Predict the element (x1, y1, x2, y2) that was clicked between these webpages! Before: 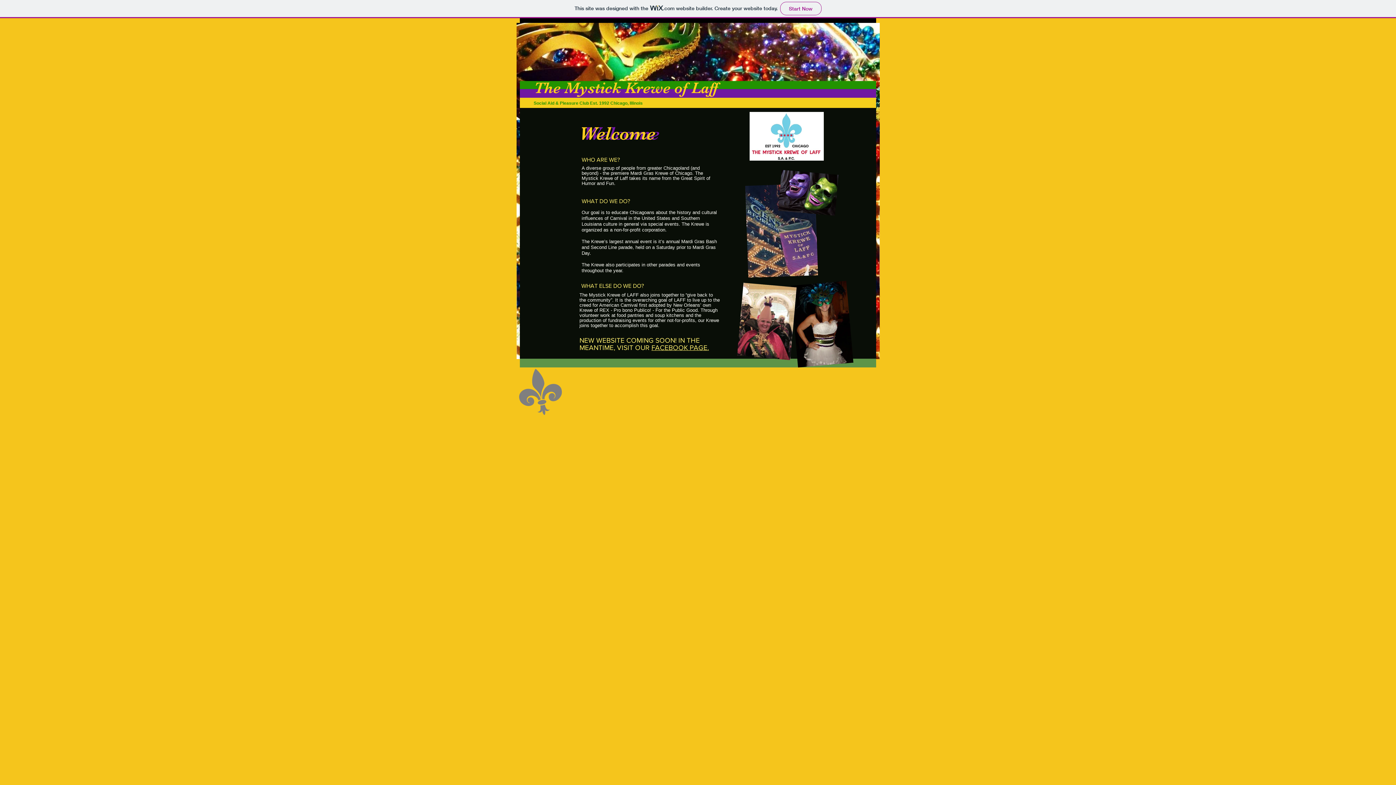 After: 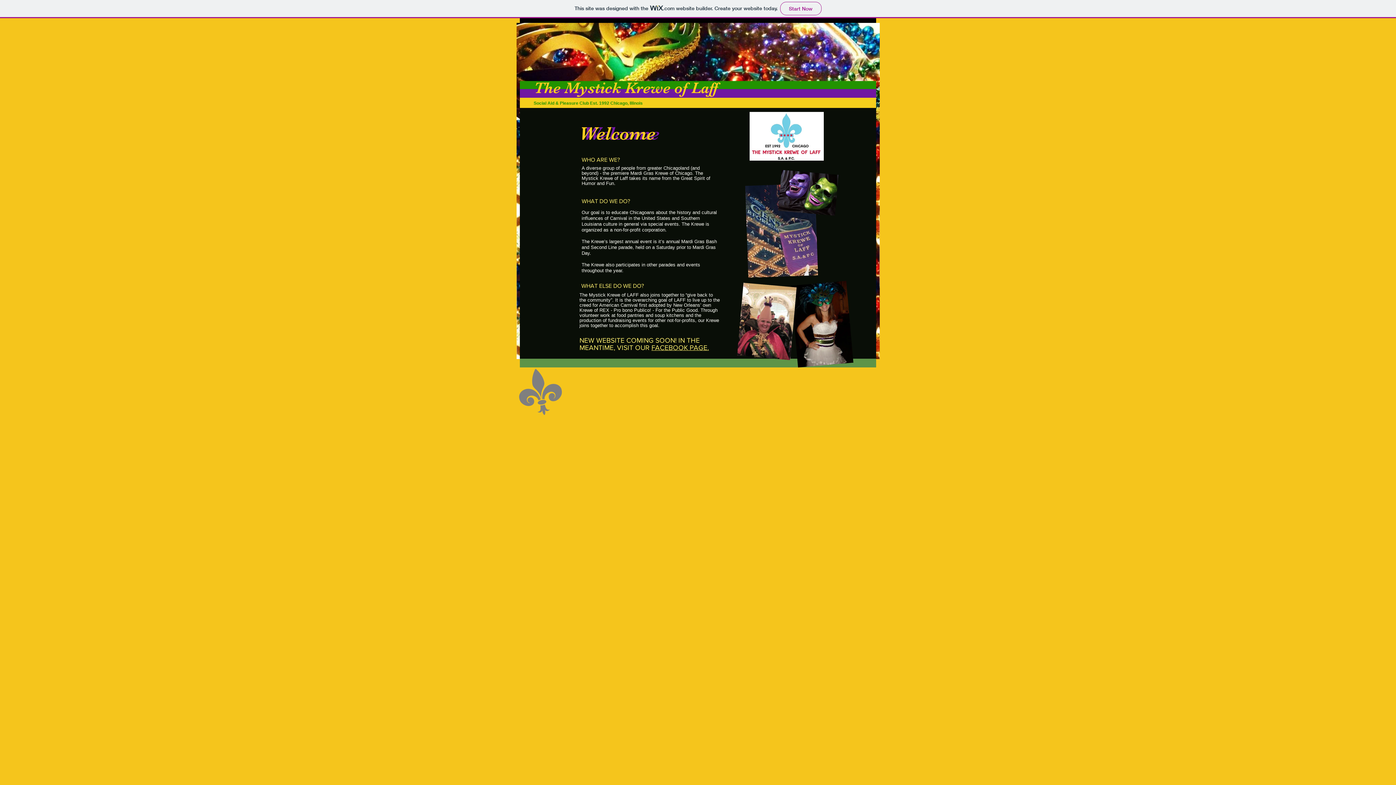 Action: label: FACEBOOK PAGE. bbox: (651, 344, 709, 351)